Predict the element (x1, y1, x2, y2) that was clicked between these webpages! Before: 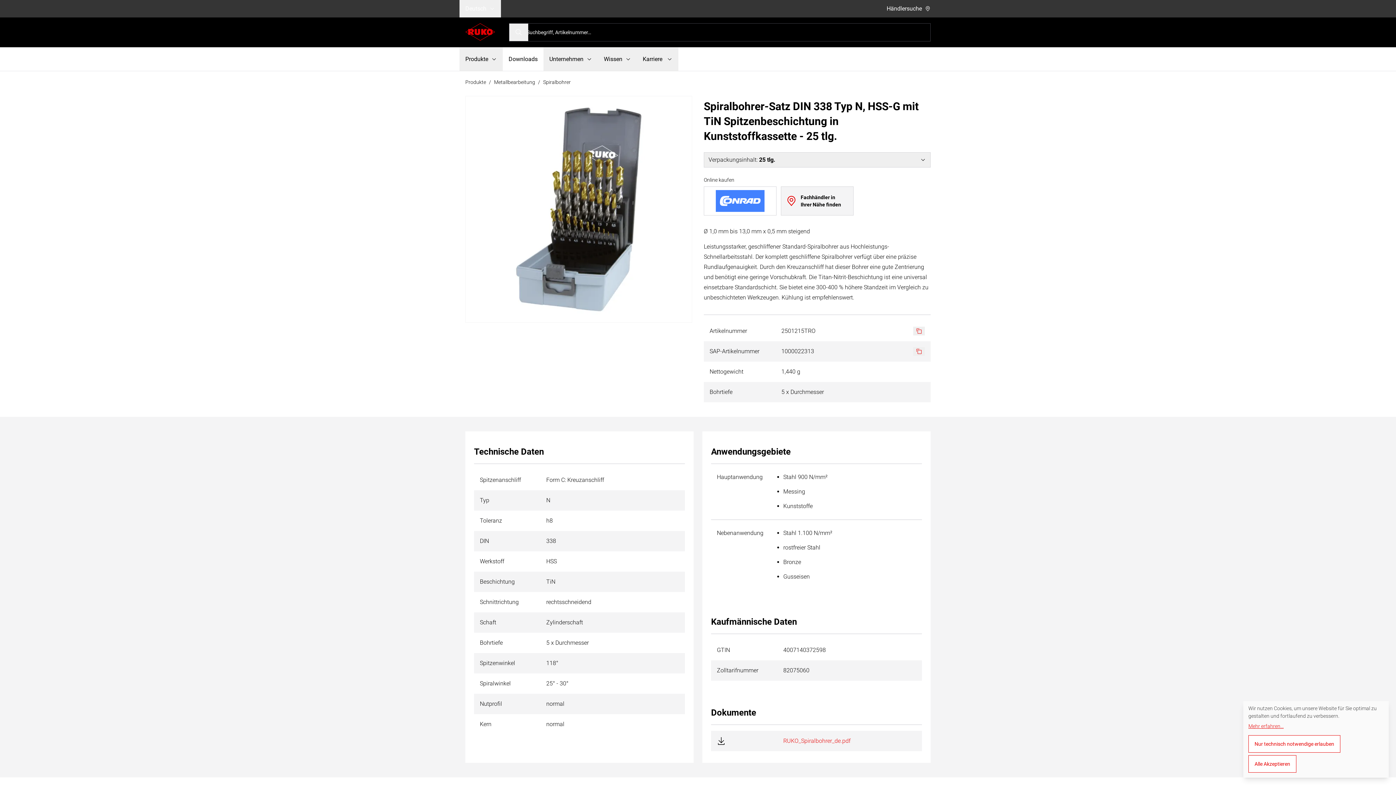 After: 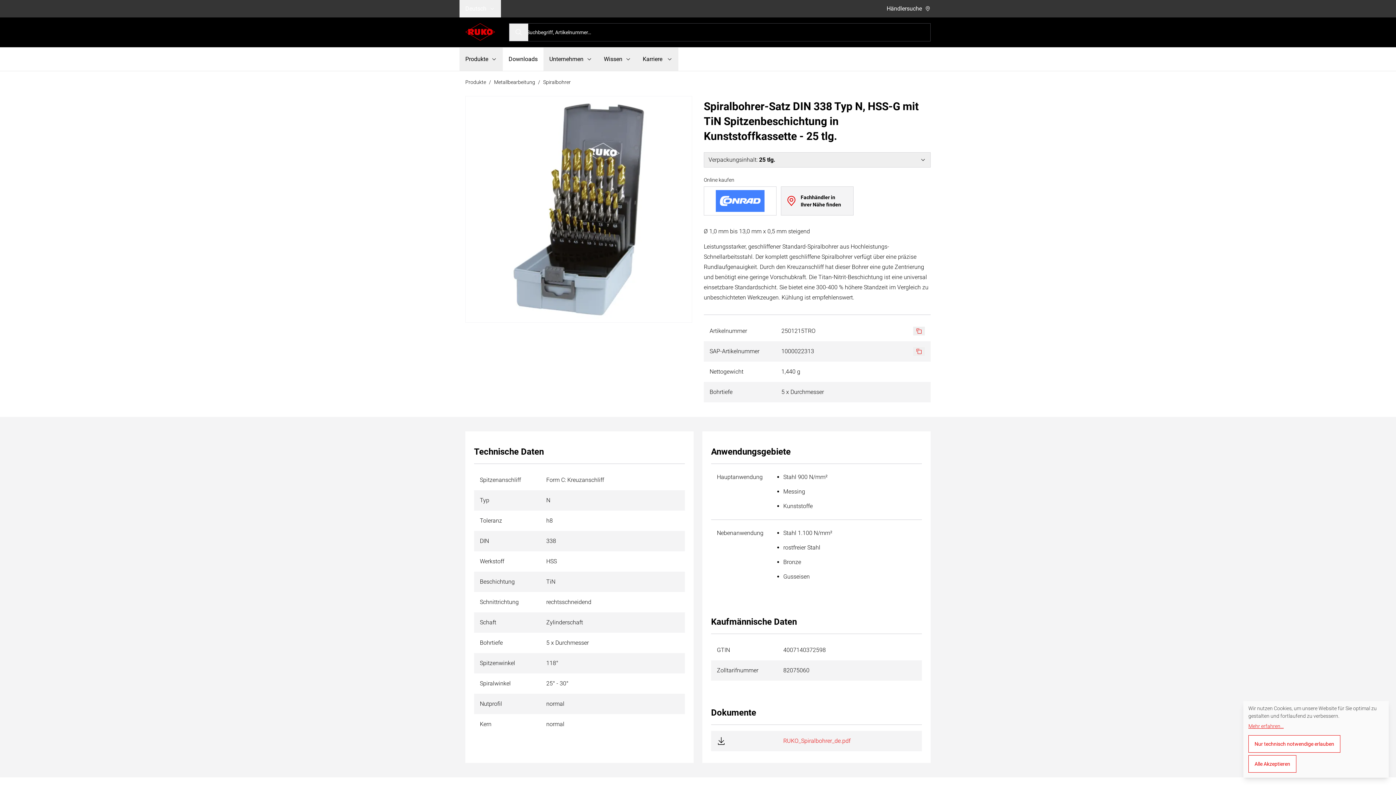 Action: bbox: (465, 96, 692, 96)